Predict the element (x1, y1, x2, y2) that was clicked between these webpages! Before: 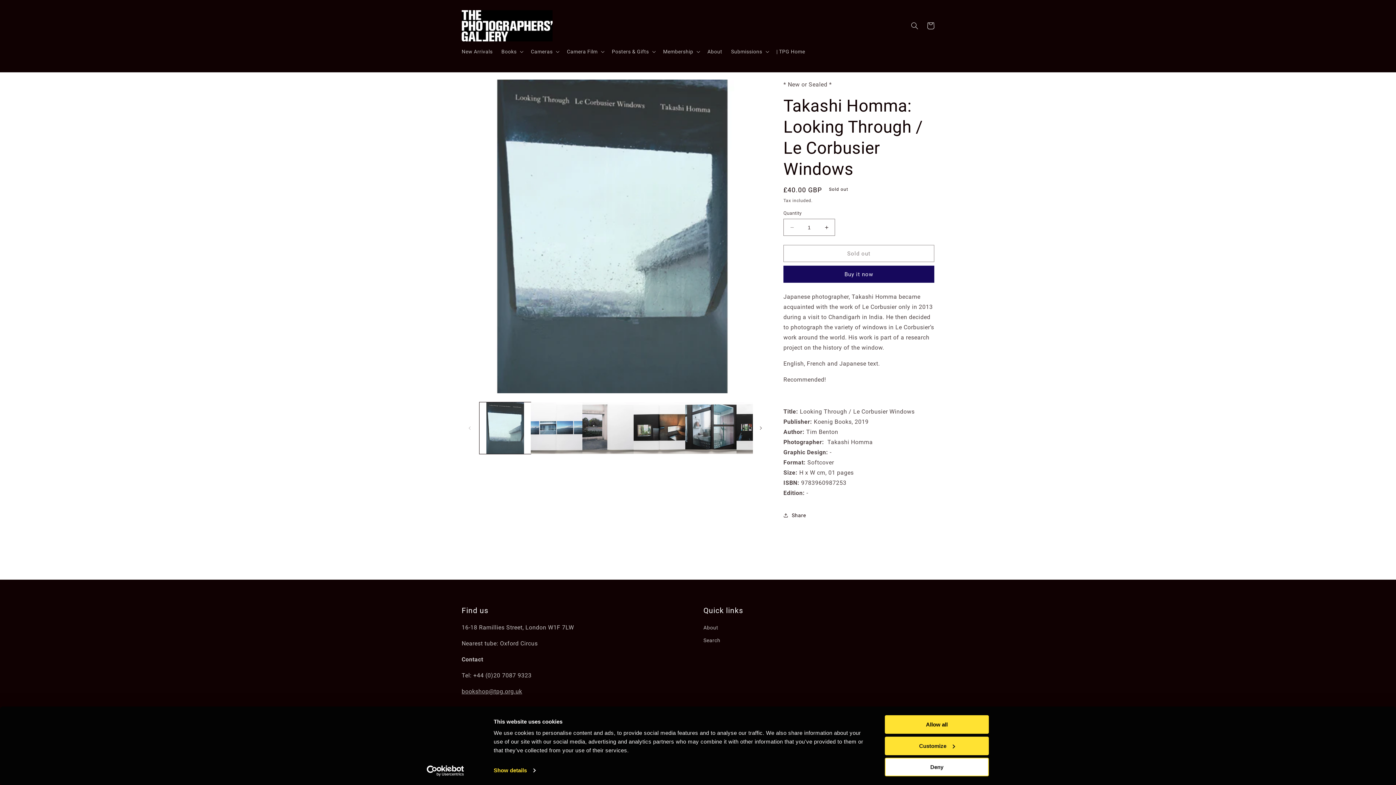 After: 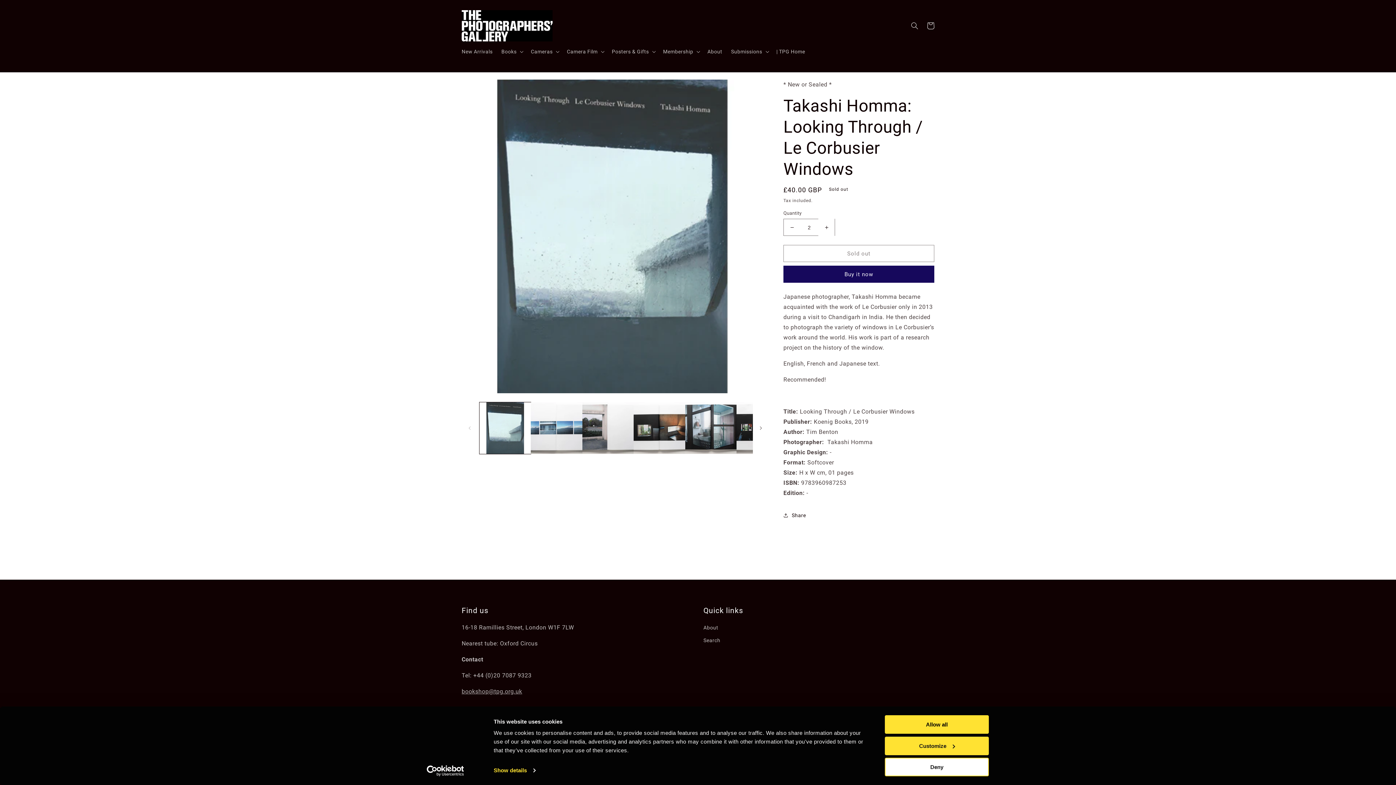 Action: bbox: (818, 219, 834, 236) label: Increase quantity for Takashi Homma: Looking Through / Le Corbusier Windows